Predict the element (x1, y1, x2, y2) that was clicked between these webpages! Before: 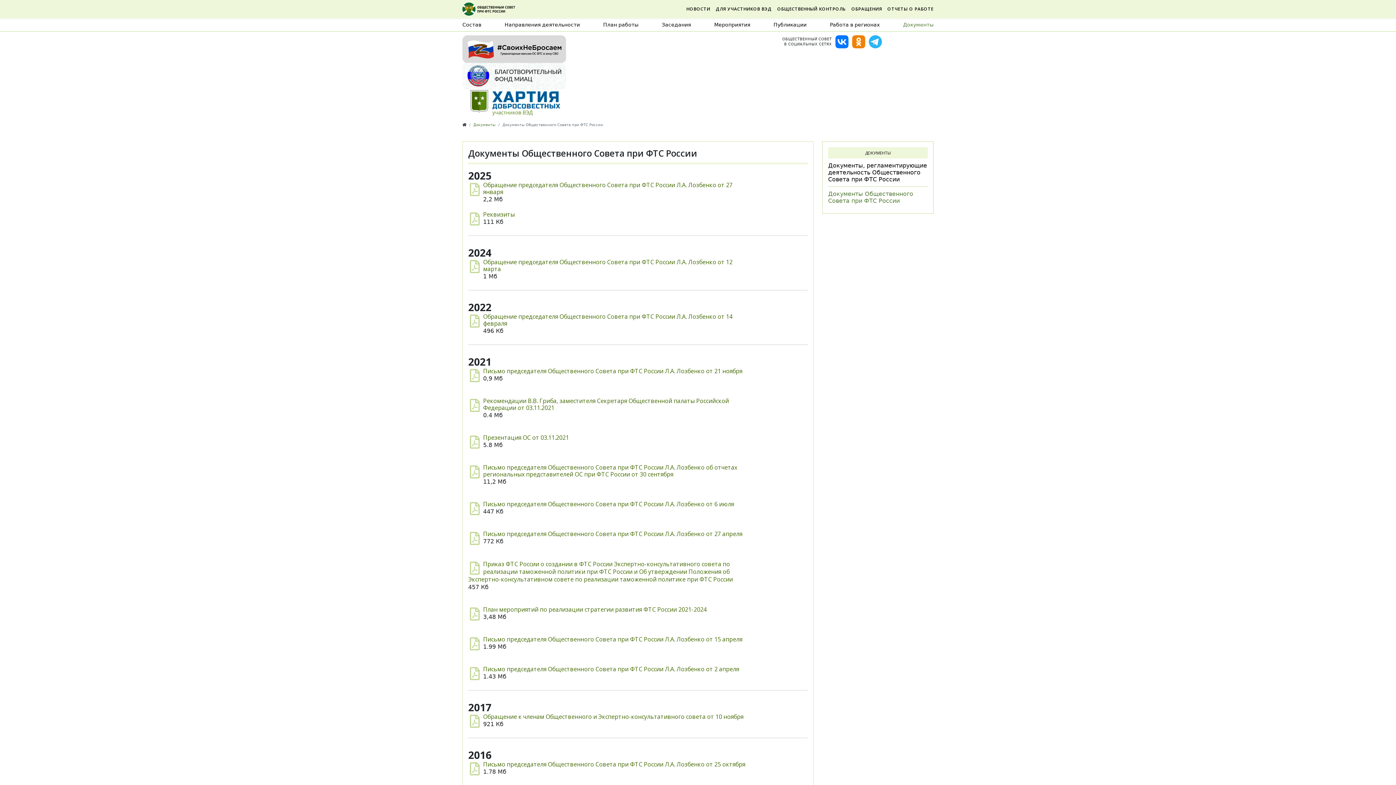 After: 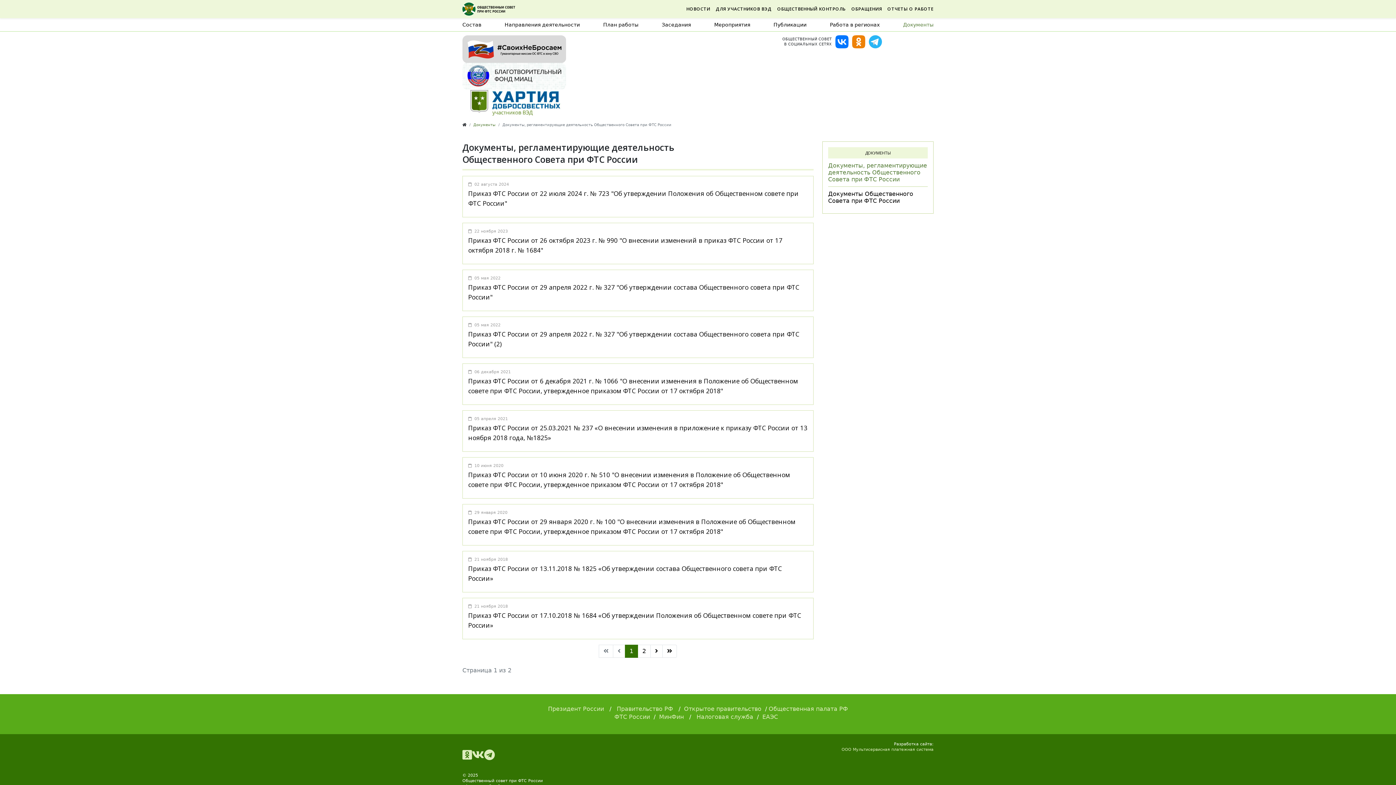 Action: label: Документы, регламентирующие деятельность Общественного Совета при ФТС России bbox: (828, 158, 928, 186)